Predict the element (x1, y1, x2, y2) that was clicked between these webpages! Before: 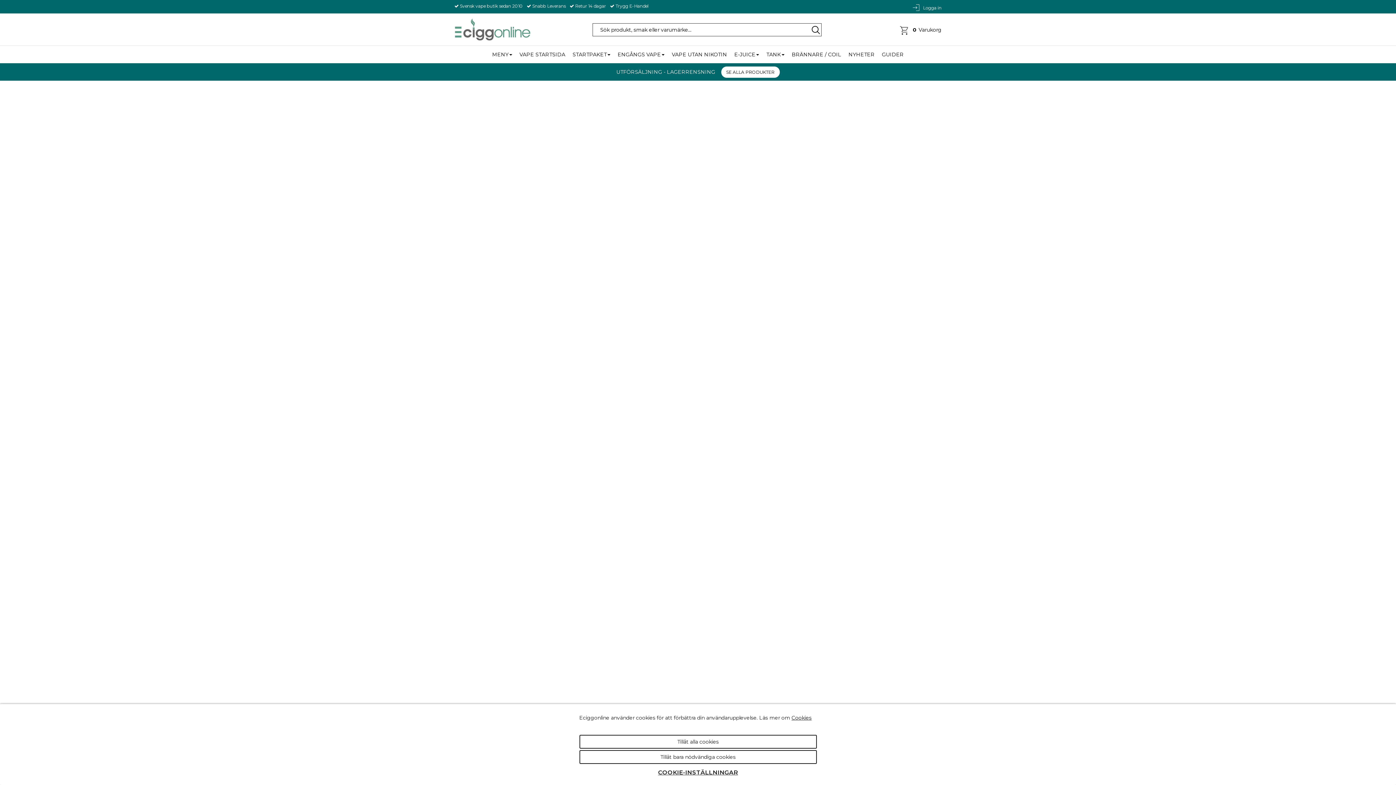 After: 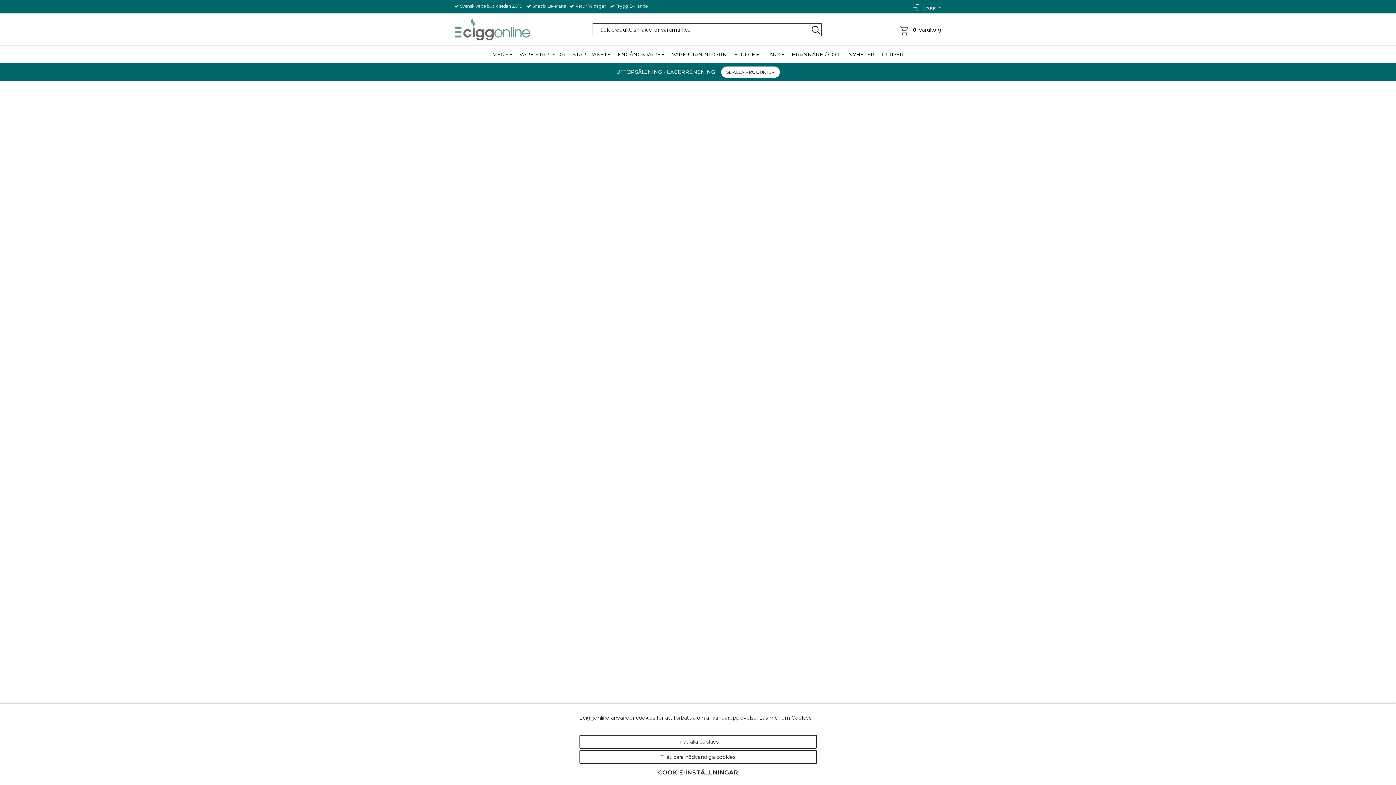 Action: bbox: (721, 66, 779, 77) label: SE ALLA PRODUKTER